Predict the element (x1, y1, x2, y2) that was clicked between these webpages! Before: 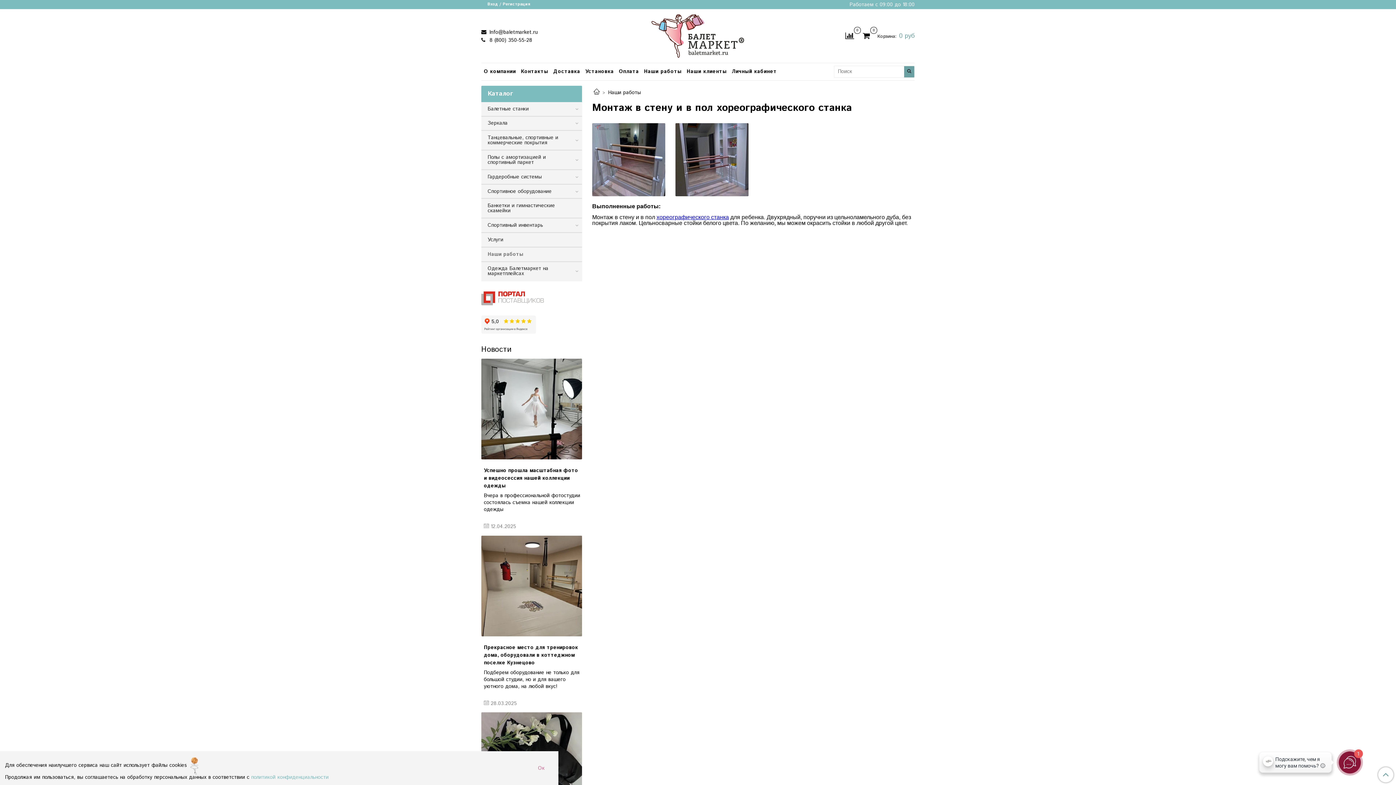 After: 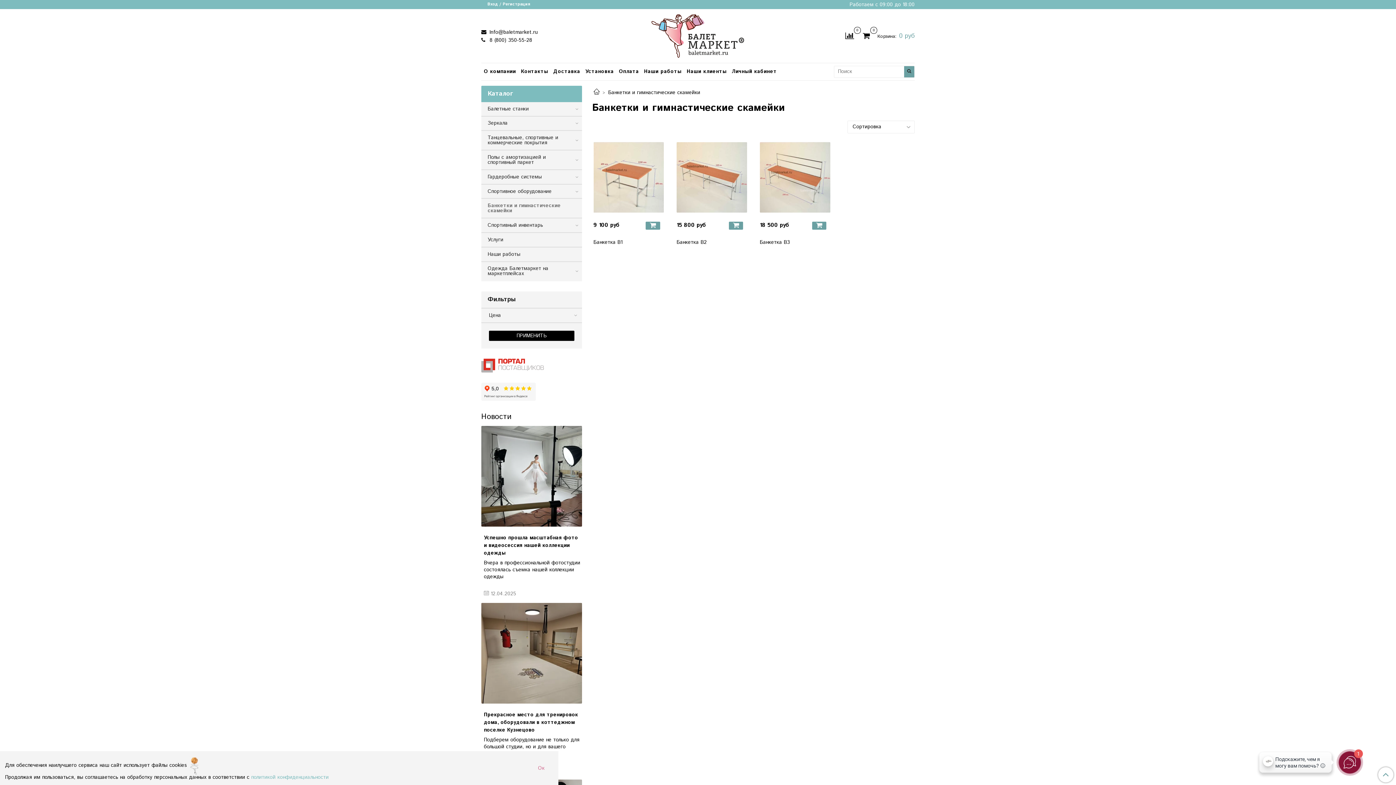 Action: bbox: (487, 201, 579, 215) label: Банкетки и гимнастические скамейки